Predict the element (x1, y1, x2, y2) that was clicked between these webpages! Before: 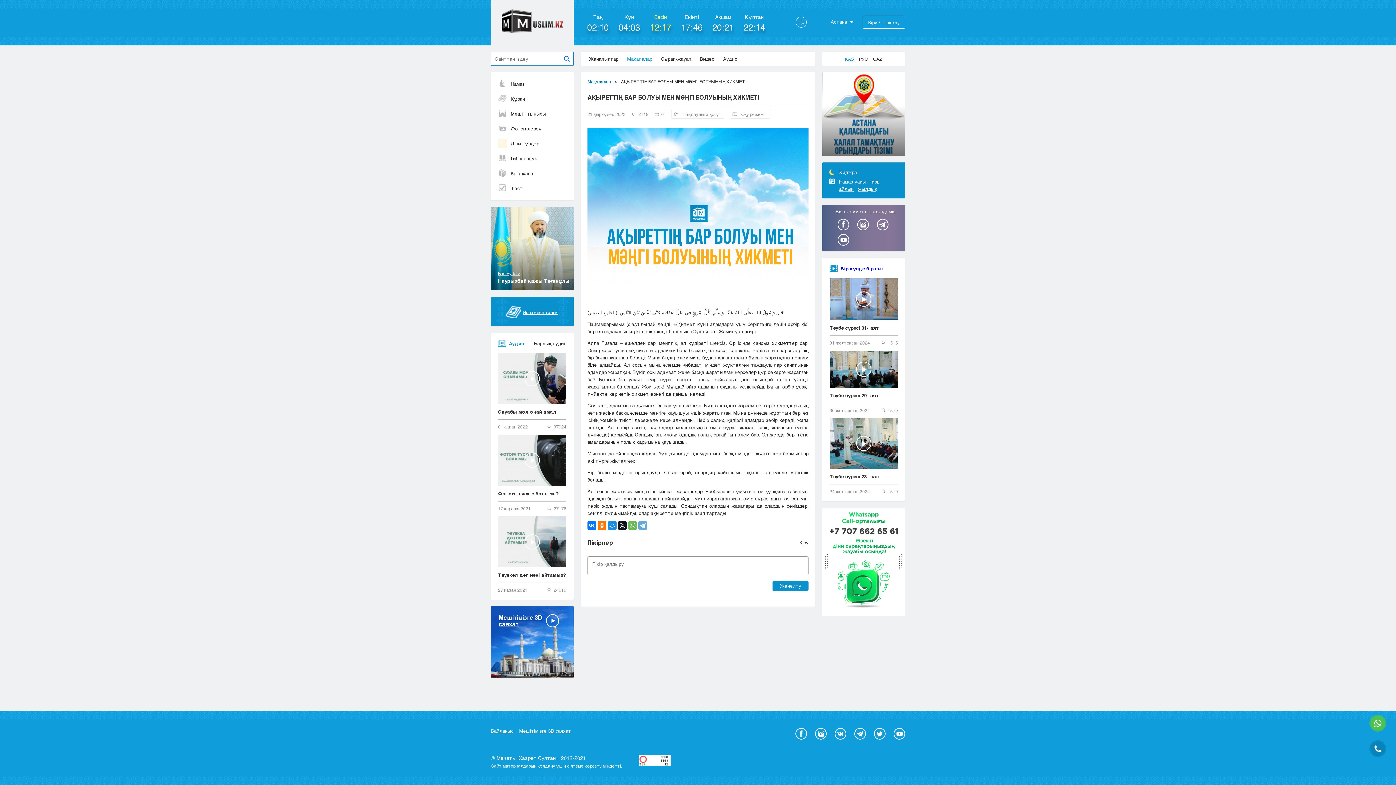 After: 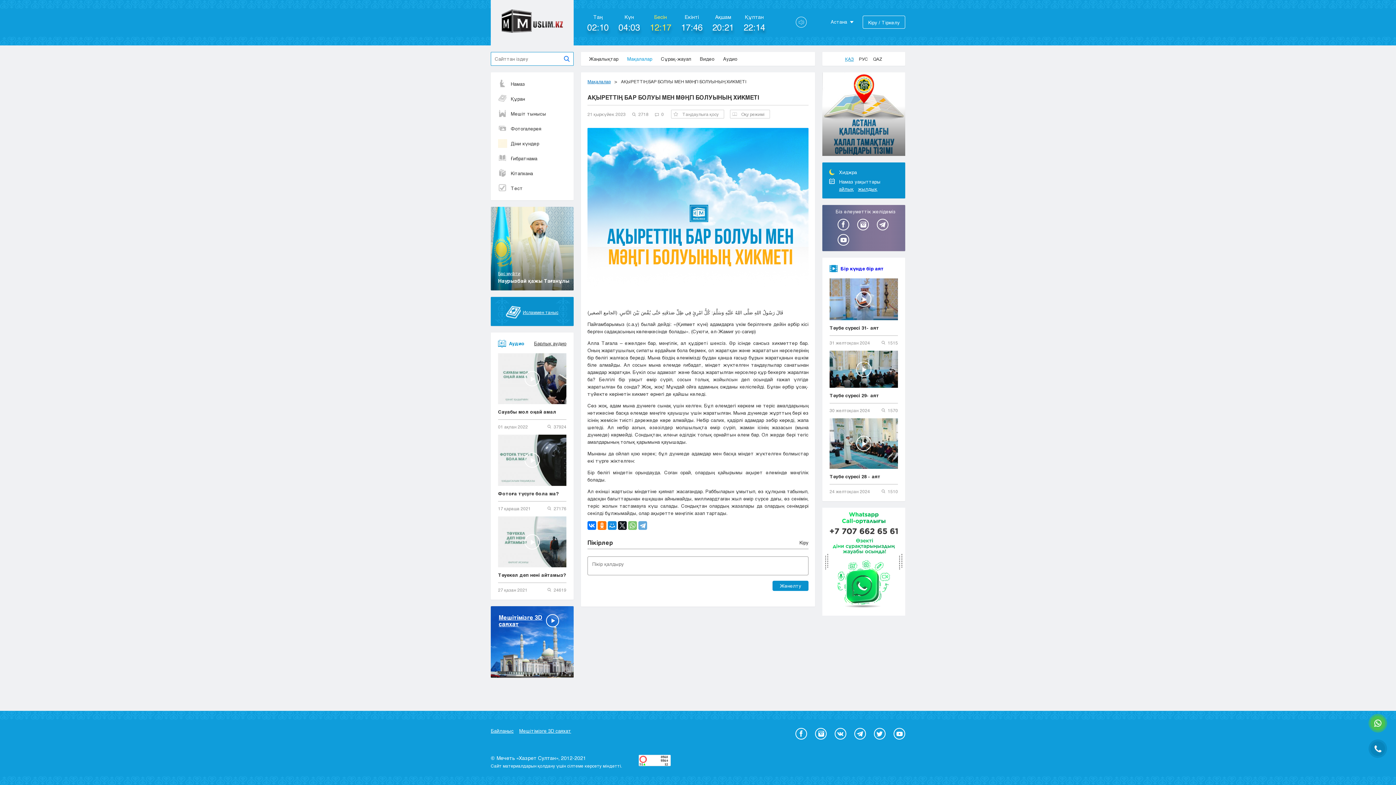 Action: bbox: (628, 521, 637, 530)